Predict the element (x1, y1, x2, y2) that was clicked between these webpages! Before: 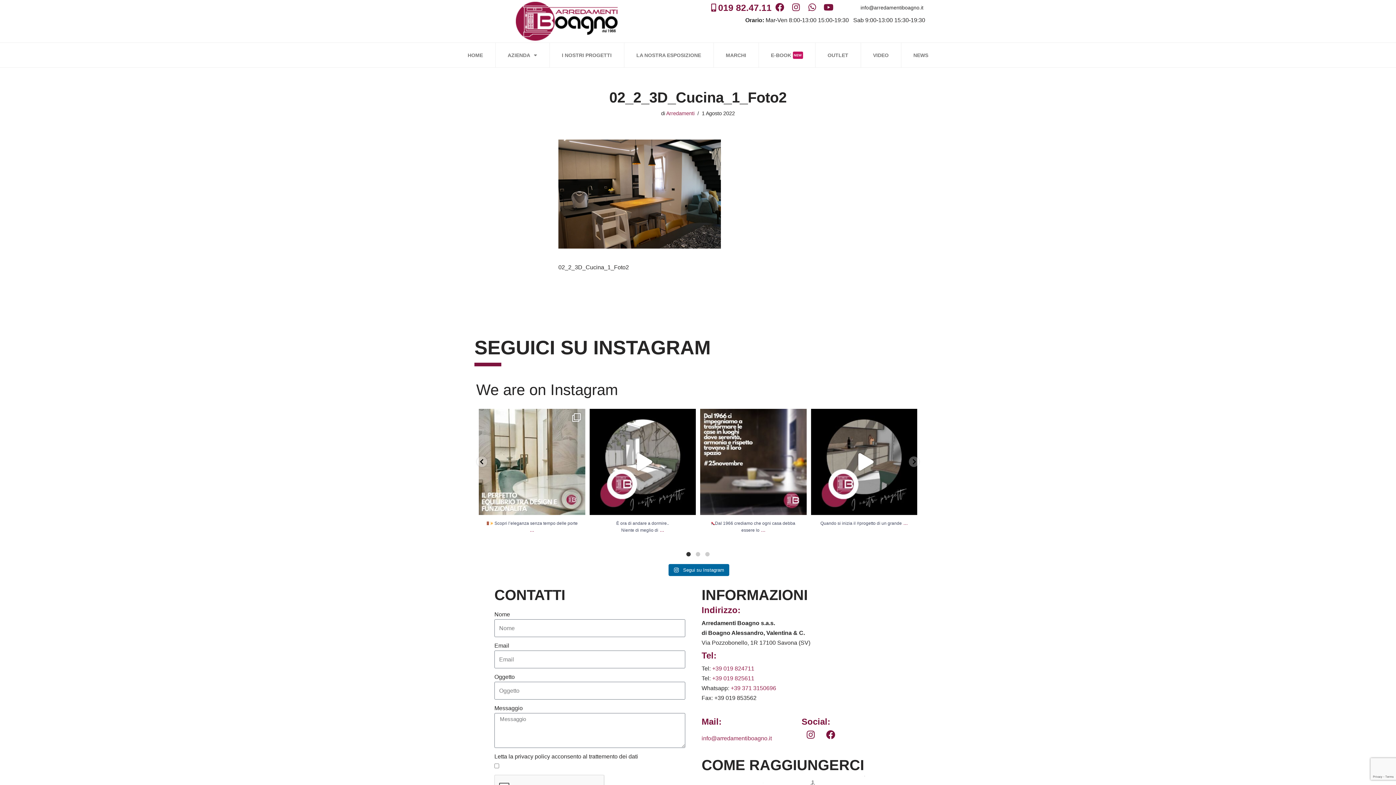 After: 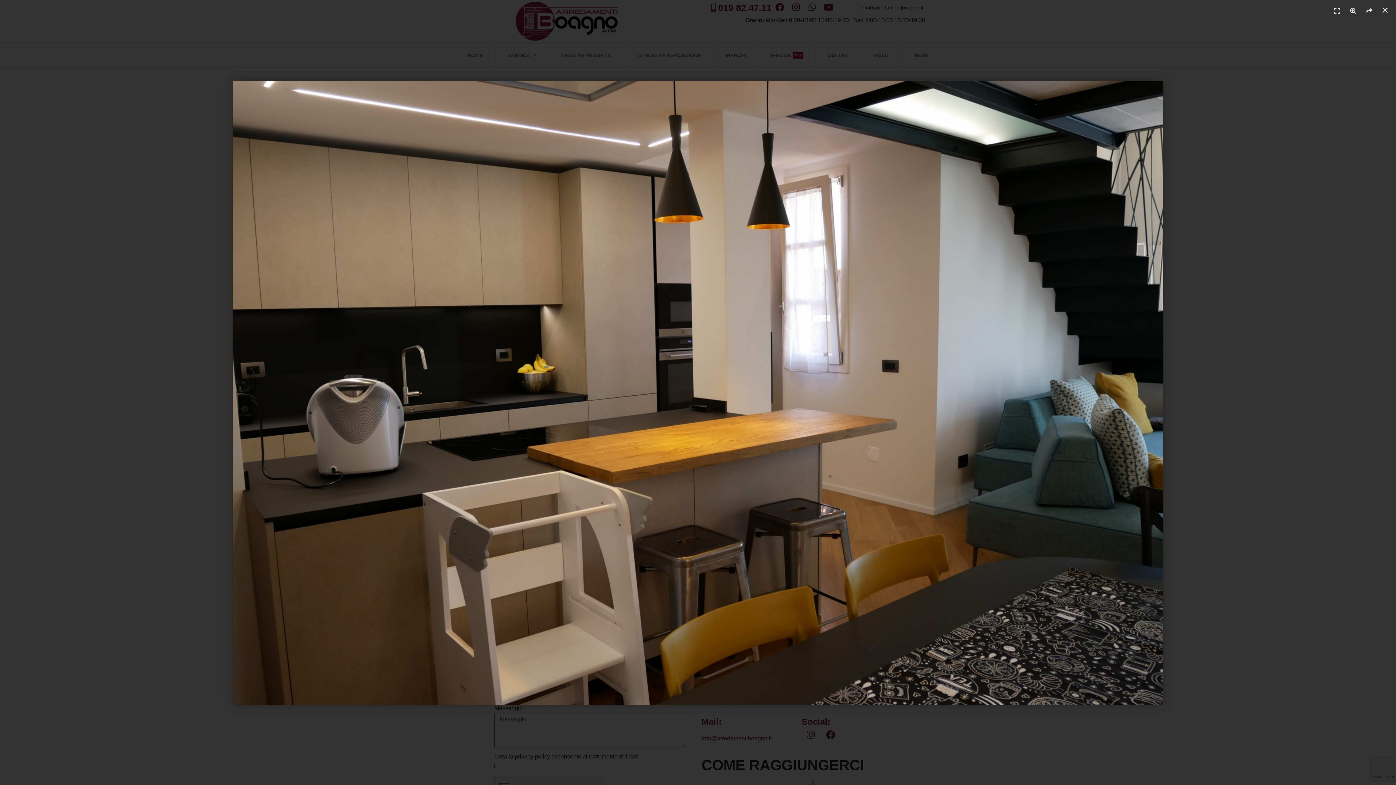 Action: bbox: (558, 243, 721, 249)